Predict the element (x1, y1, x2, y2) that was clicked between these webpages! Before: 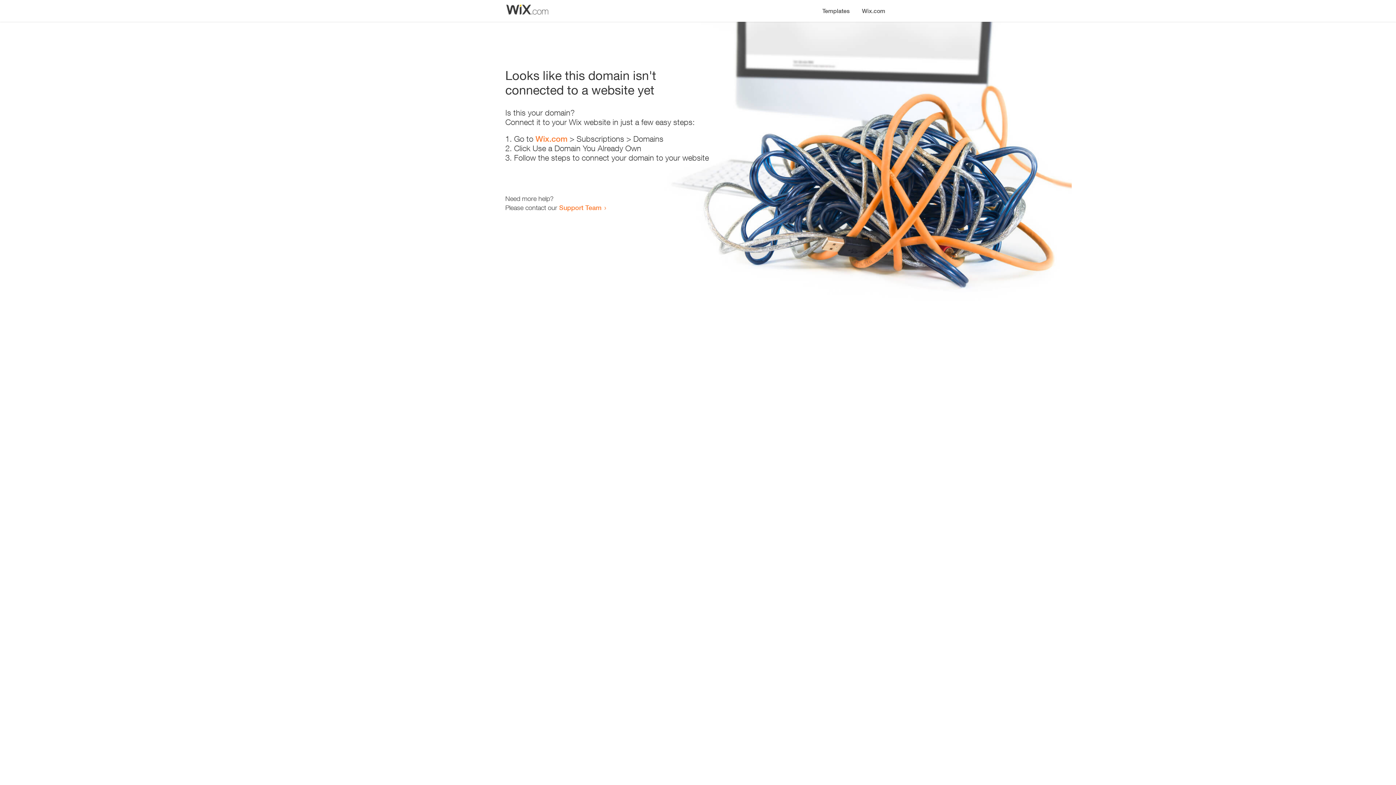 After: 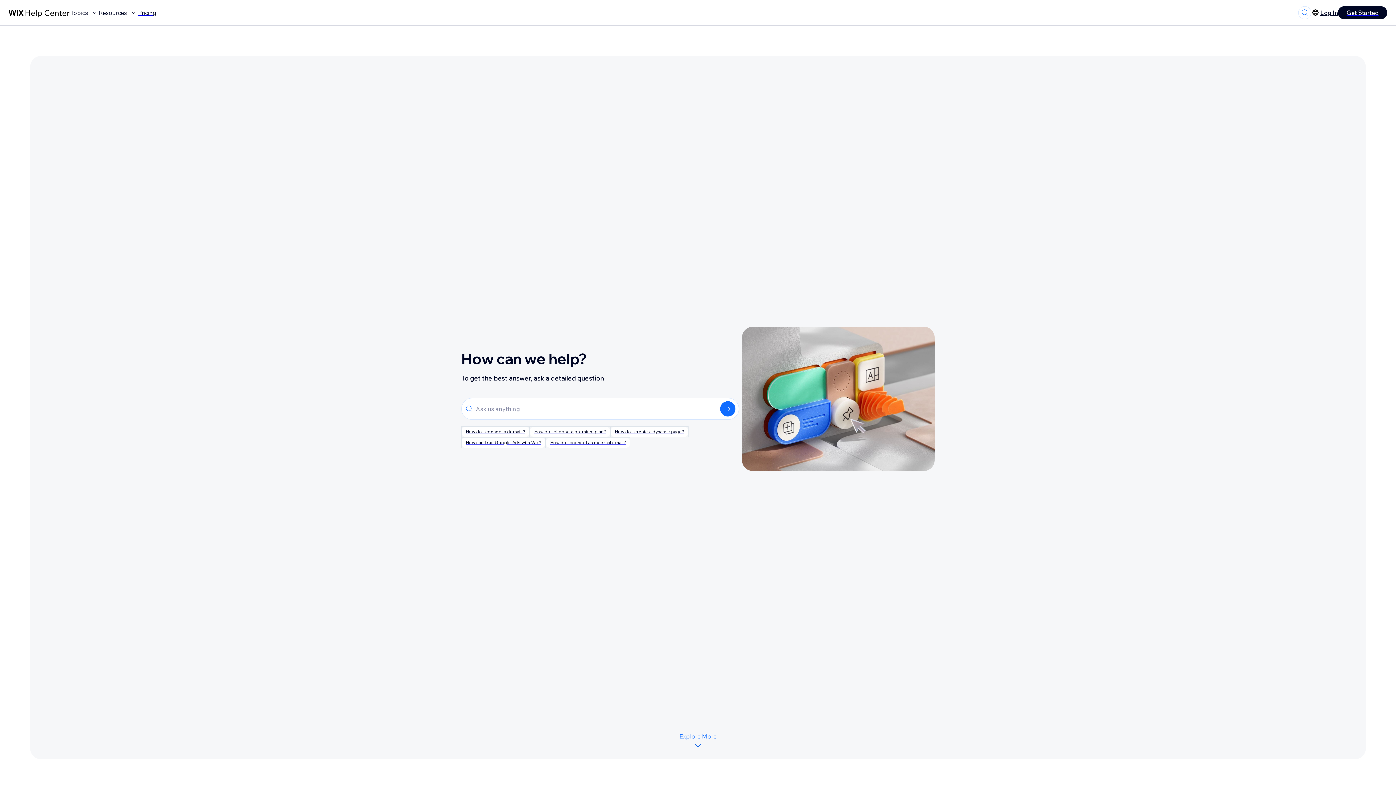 Action: bbox: (559, 203, 601, 211) label: Support Team